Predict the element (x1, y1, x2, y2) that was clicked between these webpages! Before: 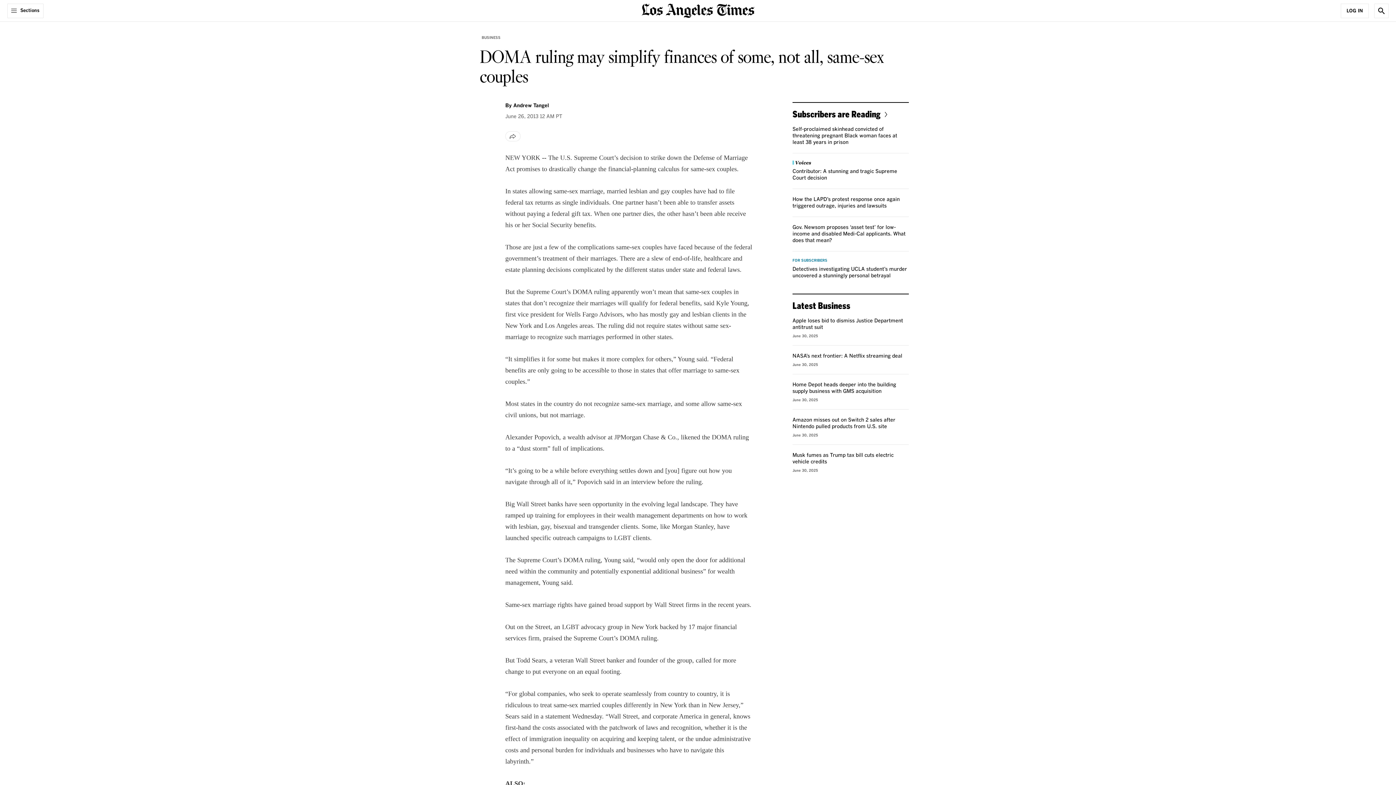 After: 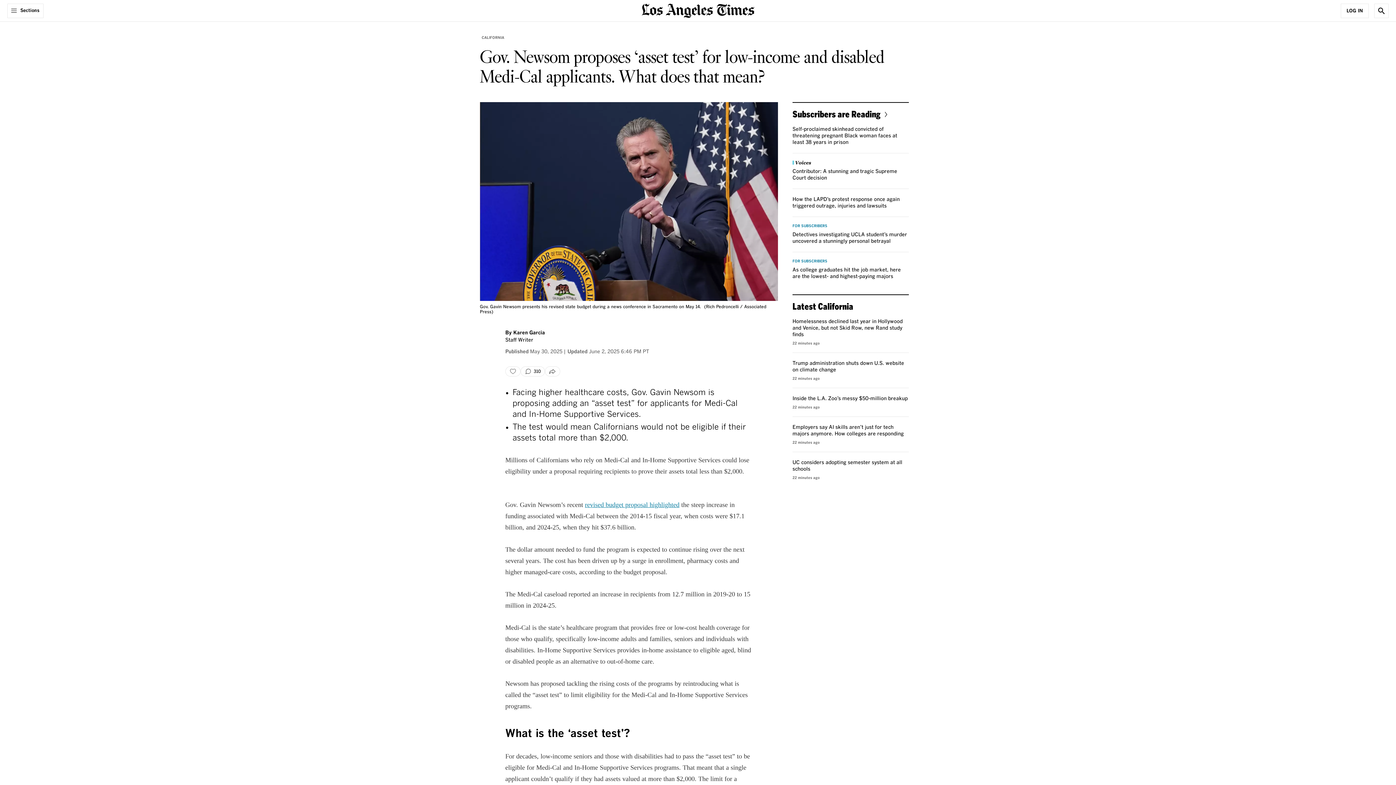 Action: bbox: (792, 225, 905, 243) label: Gov. Newsom proposes ‘asset test’ for low-income and disabled Medi-Cal applicants. What does that mean?